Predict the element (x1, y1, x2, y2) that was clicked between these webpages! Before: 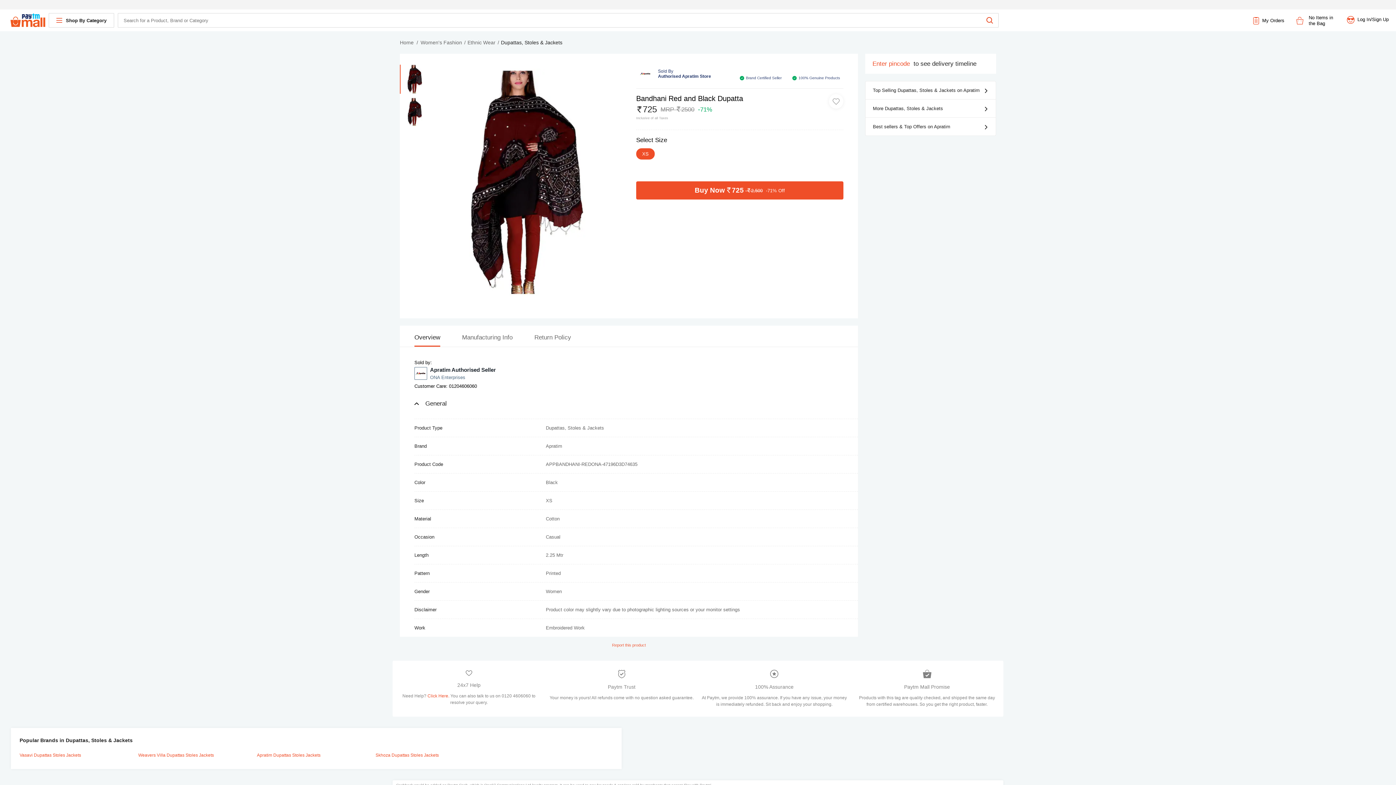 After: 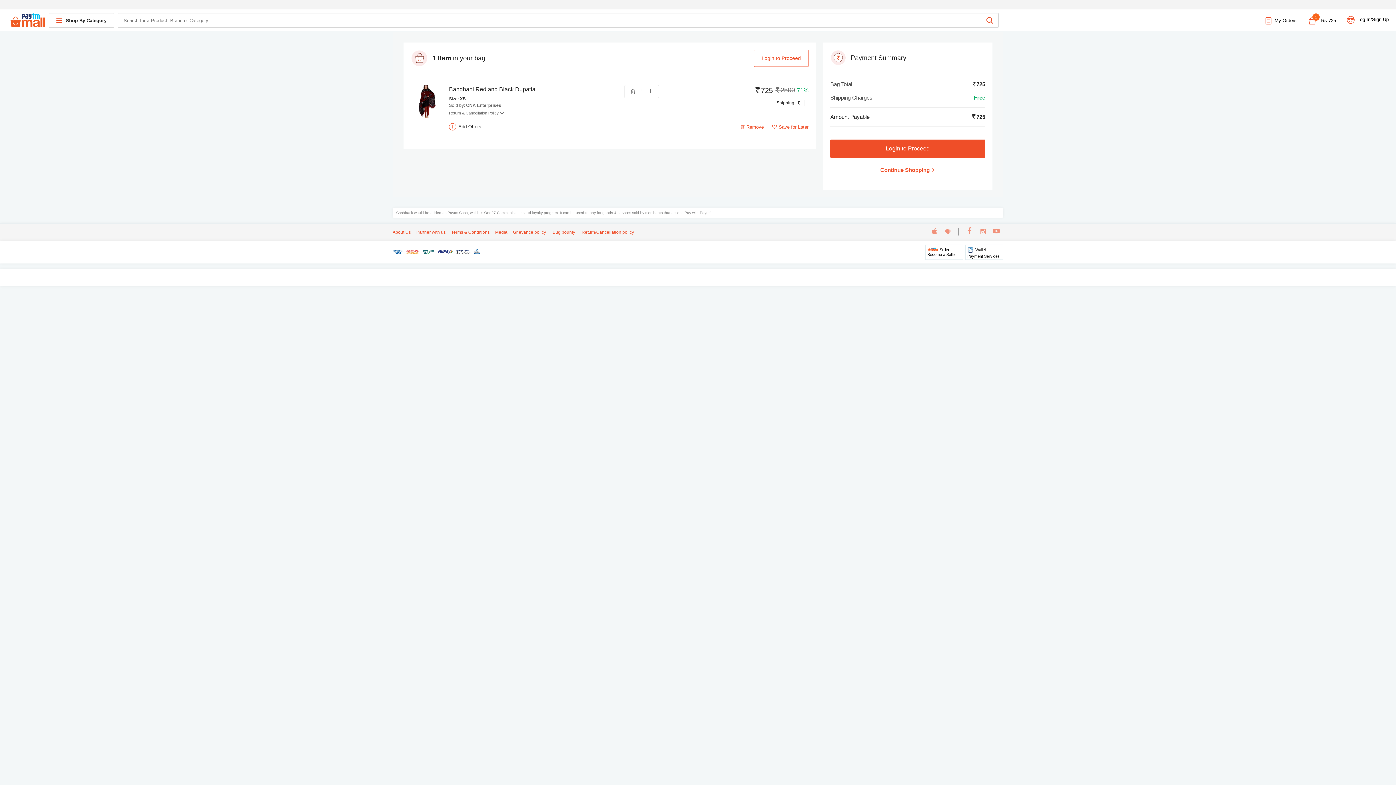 Action: label: Buy Now725 2,500 -71% Off bbox: (636, 181, 843, 199)